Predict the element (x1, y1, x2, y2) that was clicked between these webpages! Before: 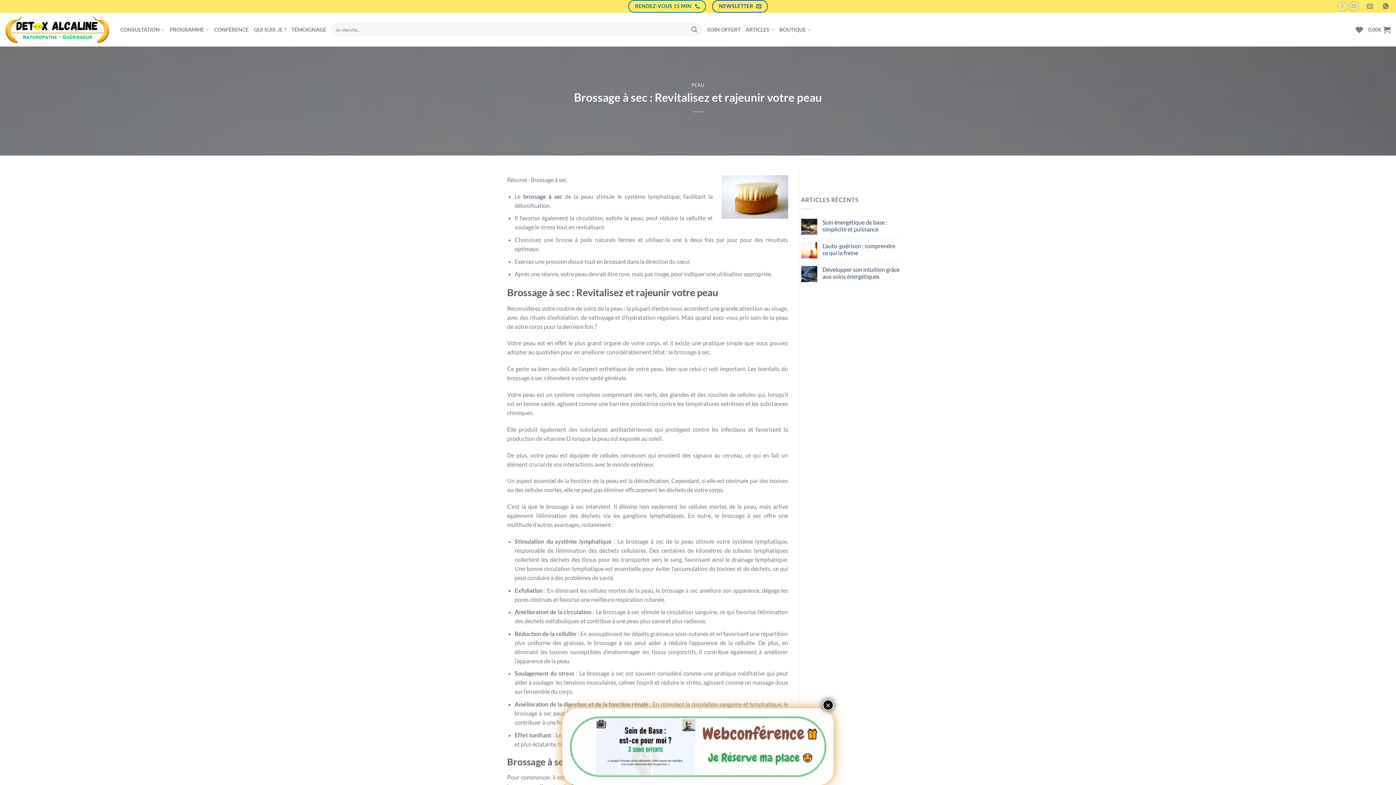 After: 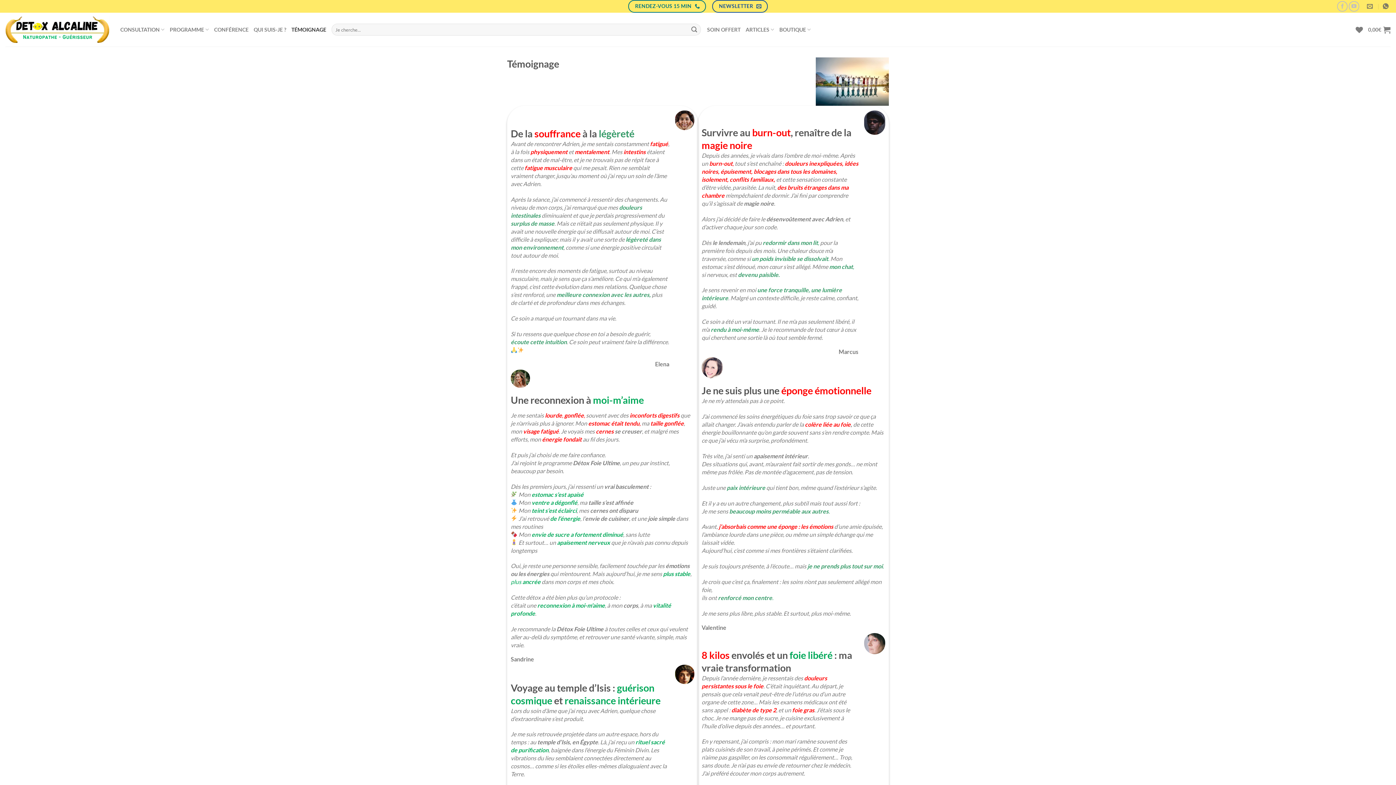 Action: label: TÉMOIGNAGE bbox: (291, 22, 326, 37)